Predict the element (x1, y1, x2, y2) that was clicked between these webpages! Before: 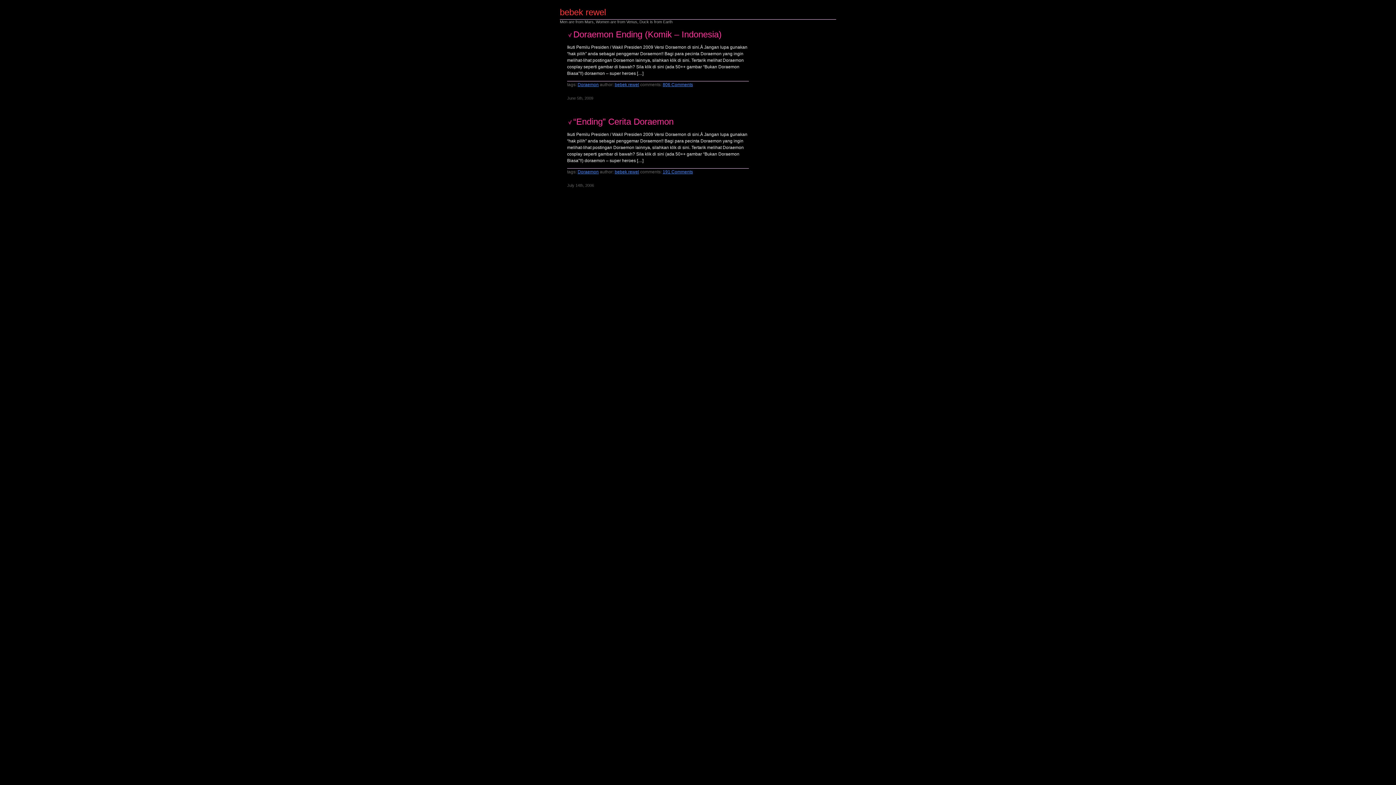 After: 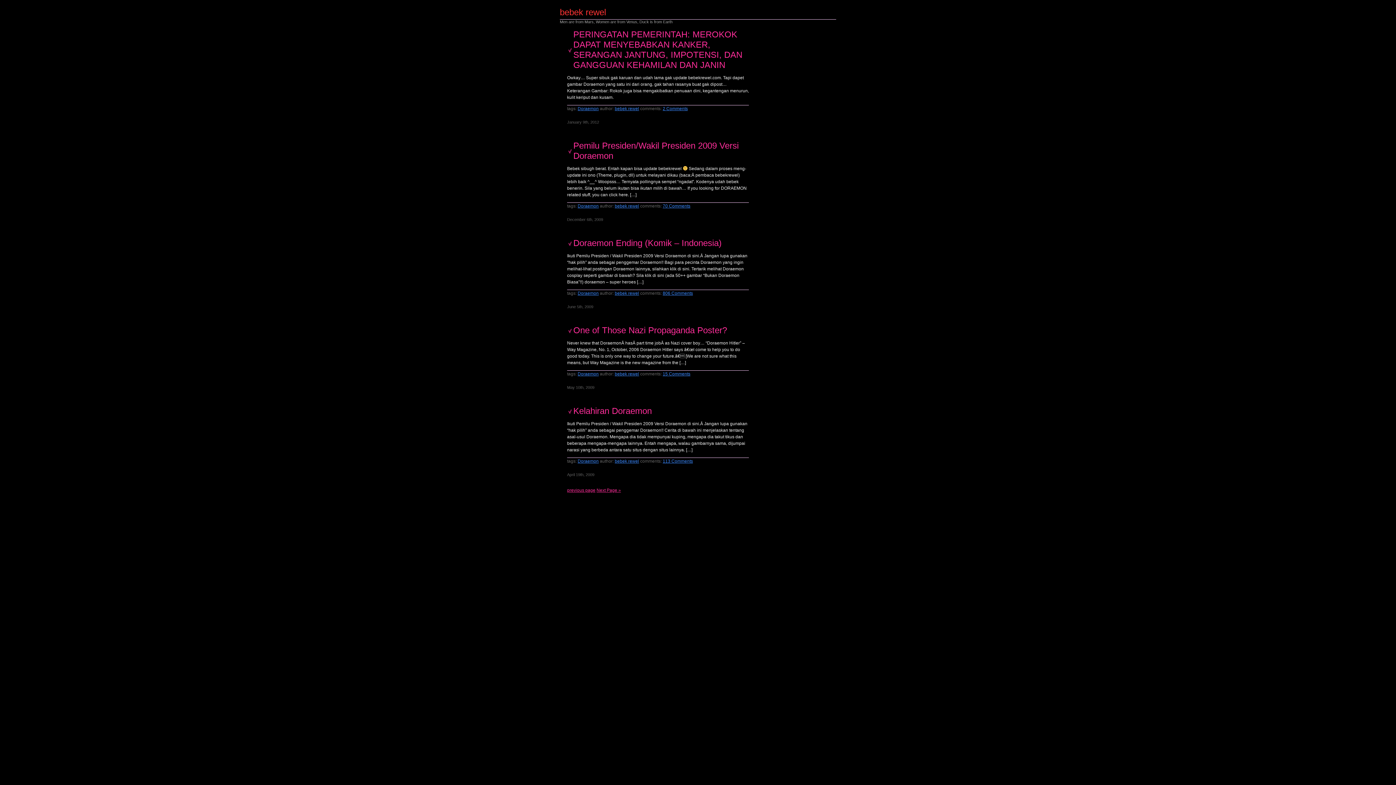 Action: bbox: (577, 169, 598, 174) label: Doraemon